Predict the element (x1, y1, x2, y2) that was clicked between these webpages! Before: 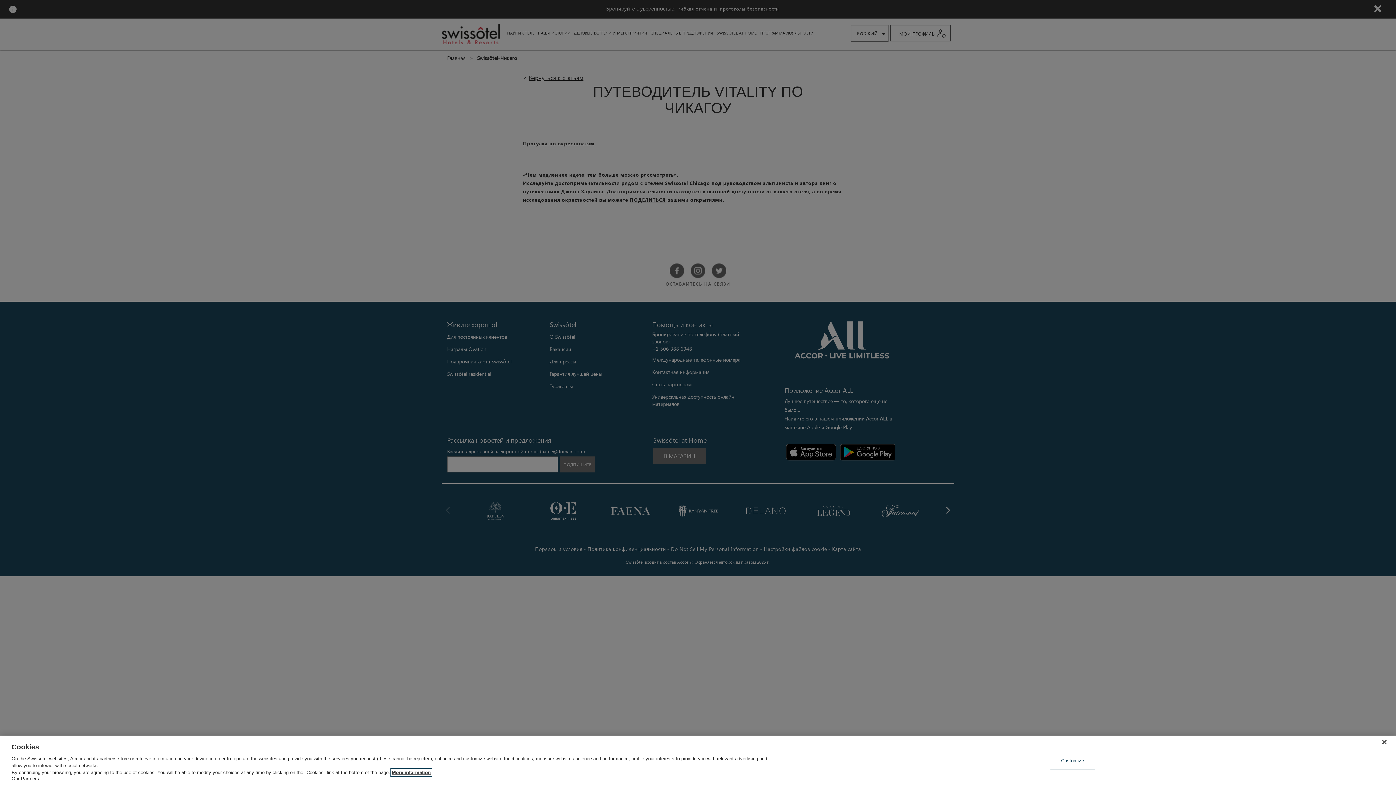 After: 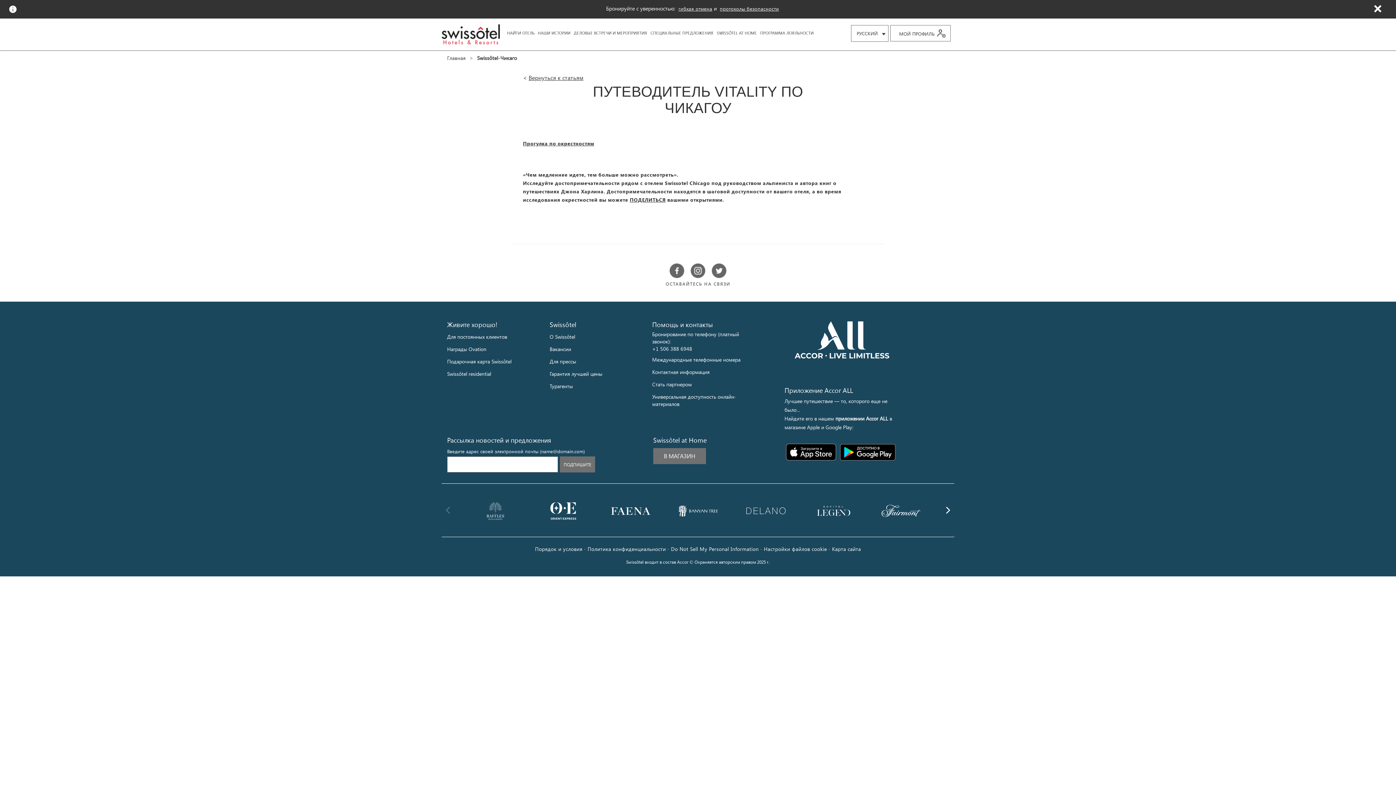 Action: label: Close bbox: (1376, 734, 1392, 750)